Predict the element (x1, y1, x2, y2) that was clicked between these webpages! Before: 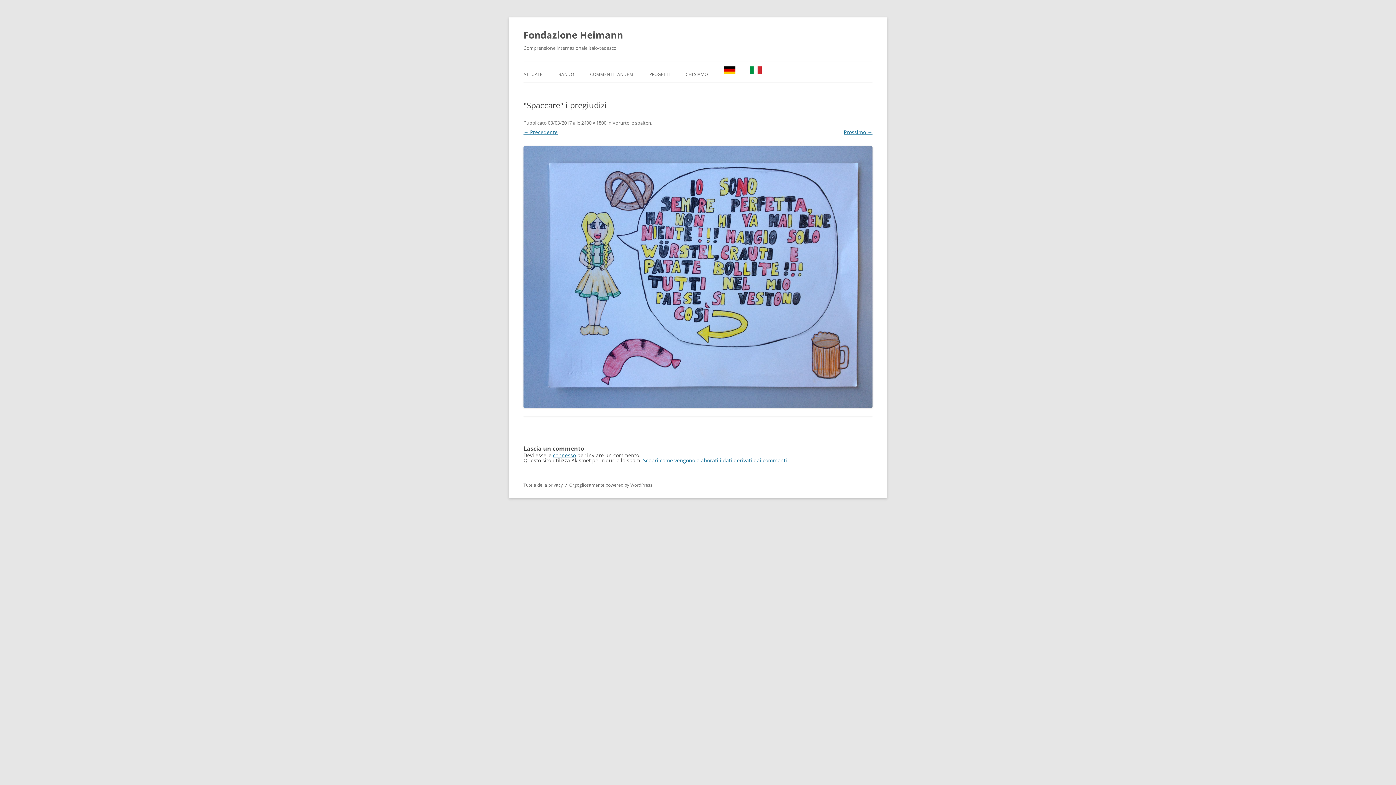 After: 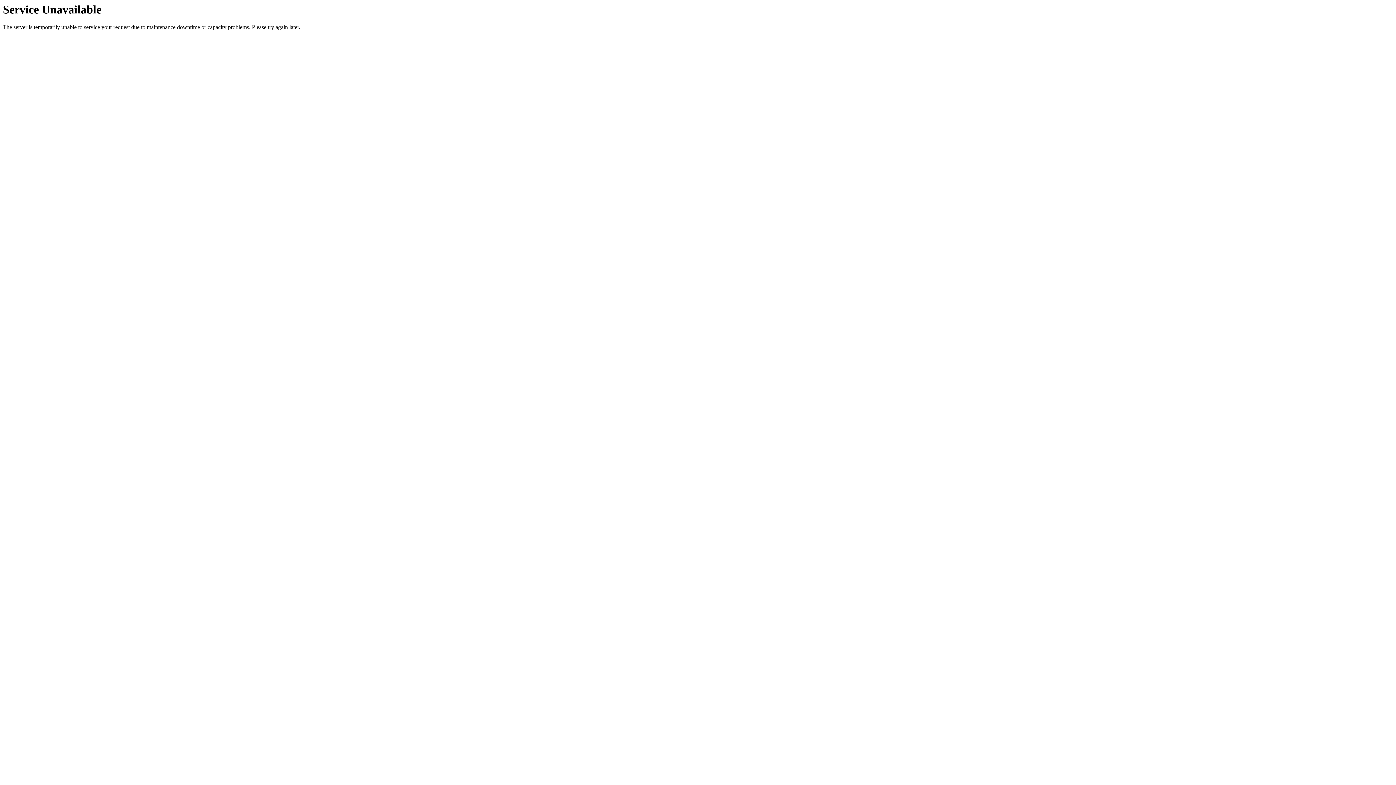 Action: bbox: (724, 61, 735, 82)